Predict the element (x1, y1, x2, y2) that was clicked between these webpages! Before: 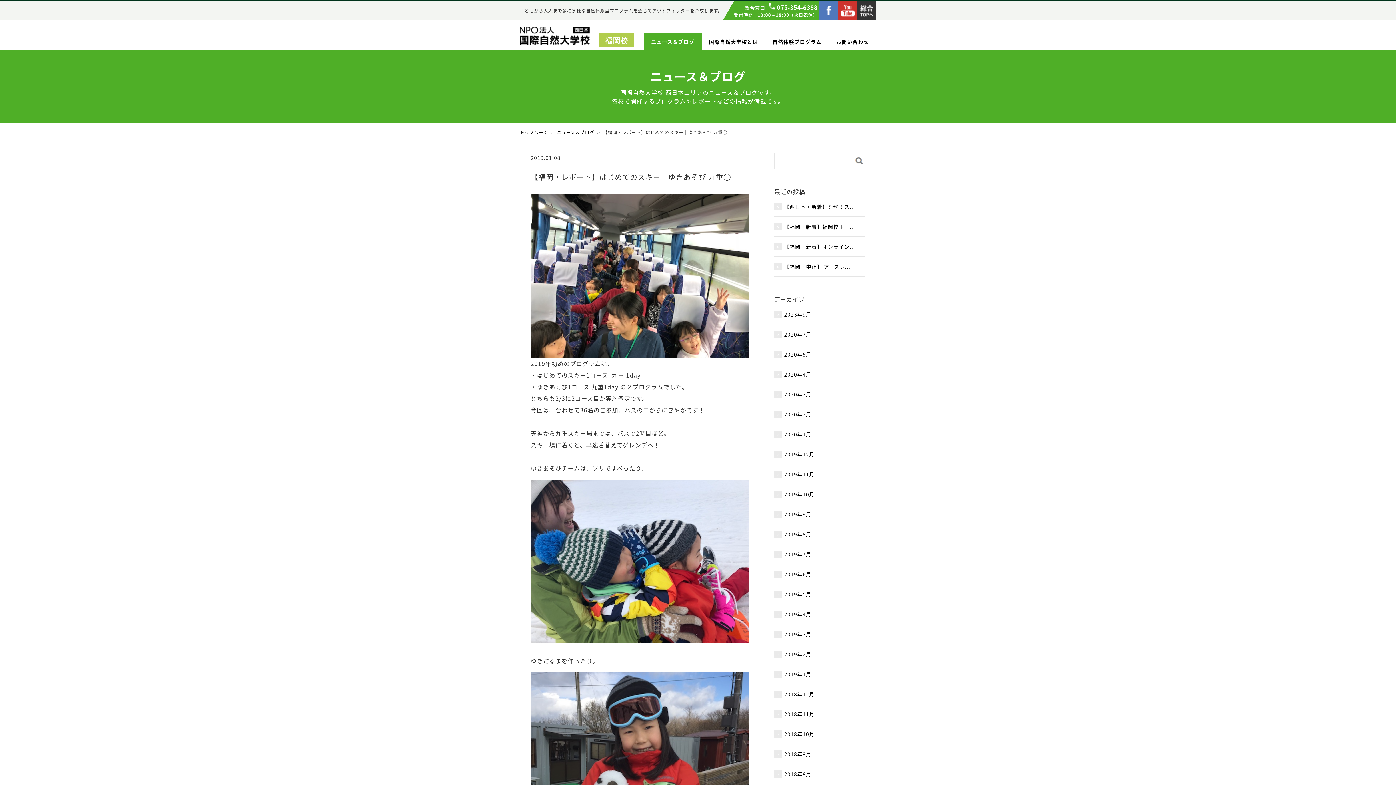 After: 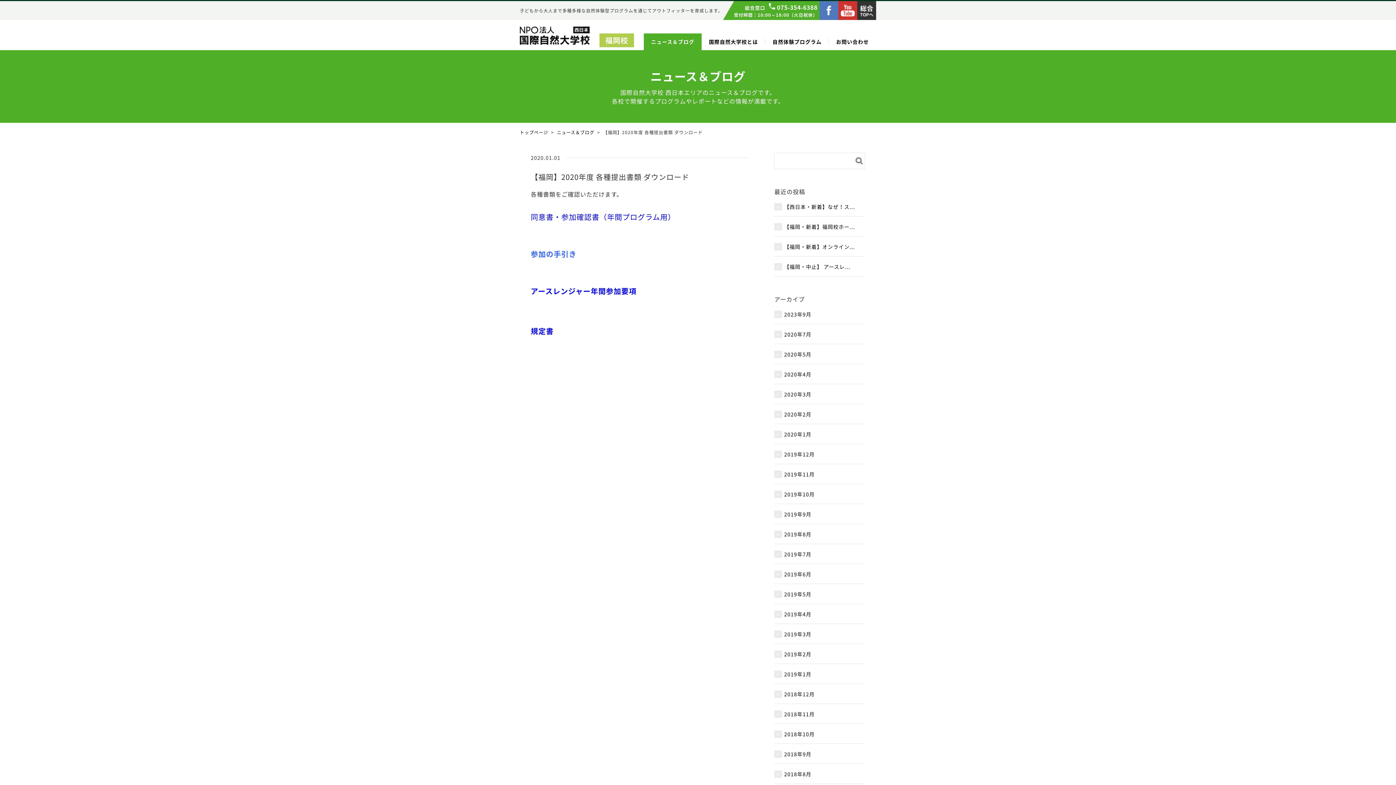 Action: label: 2020年4月 bbox: (774, 369, 865, 379)